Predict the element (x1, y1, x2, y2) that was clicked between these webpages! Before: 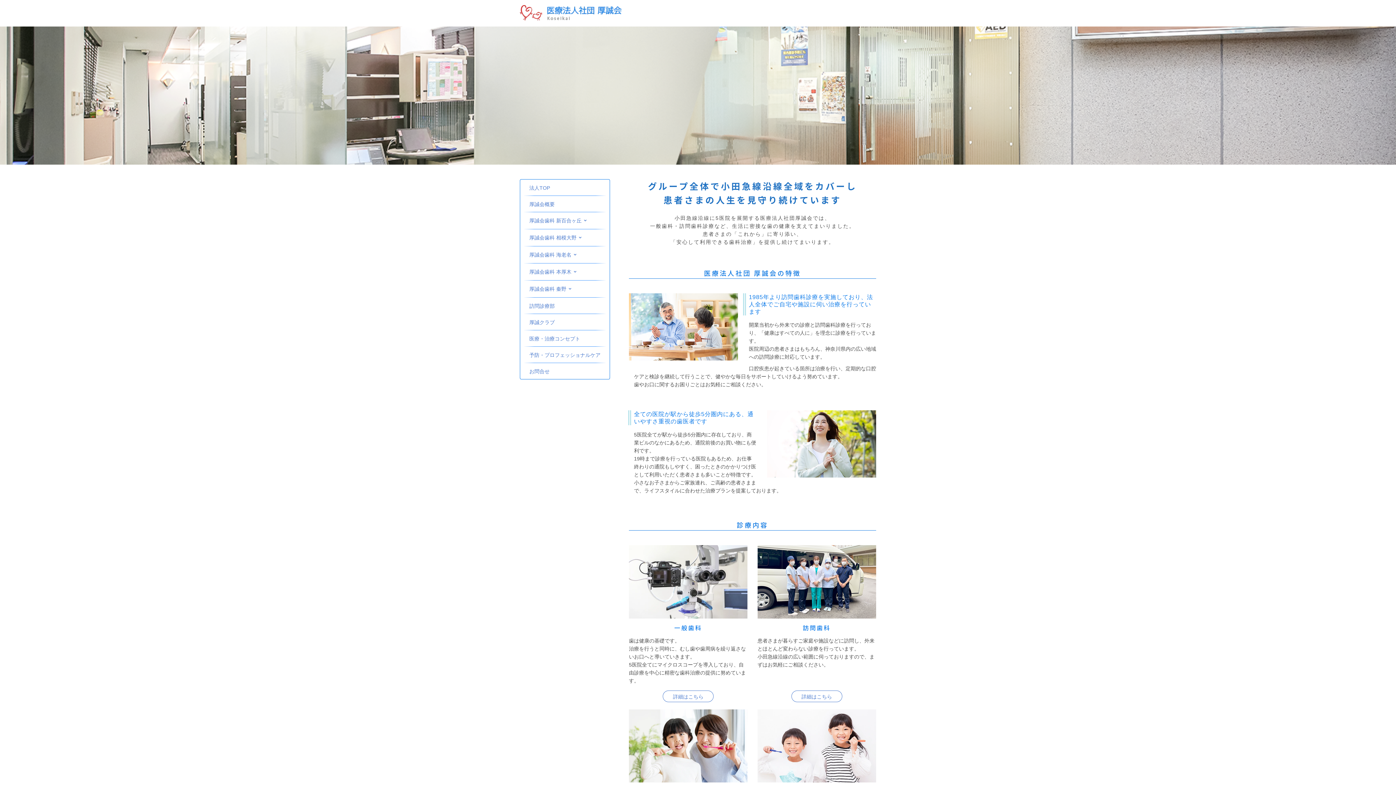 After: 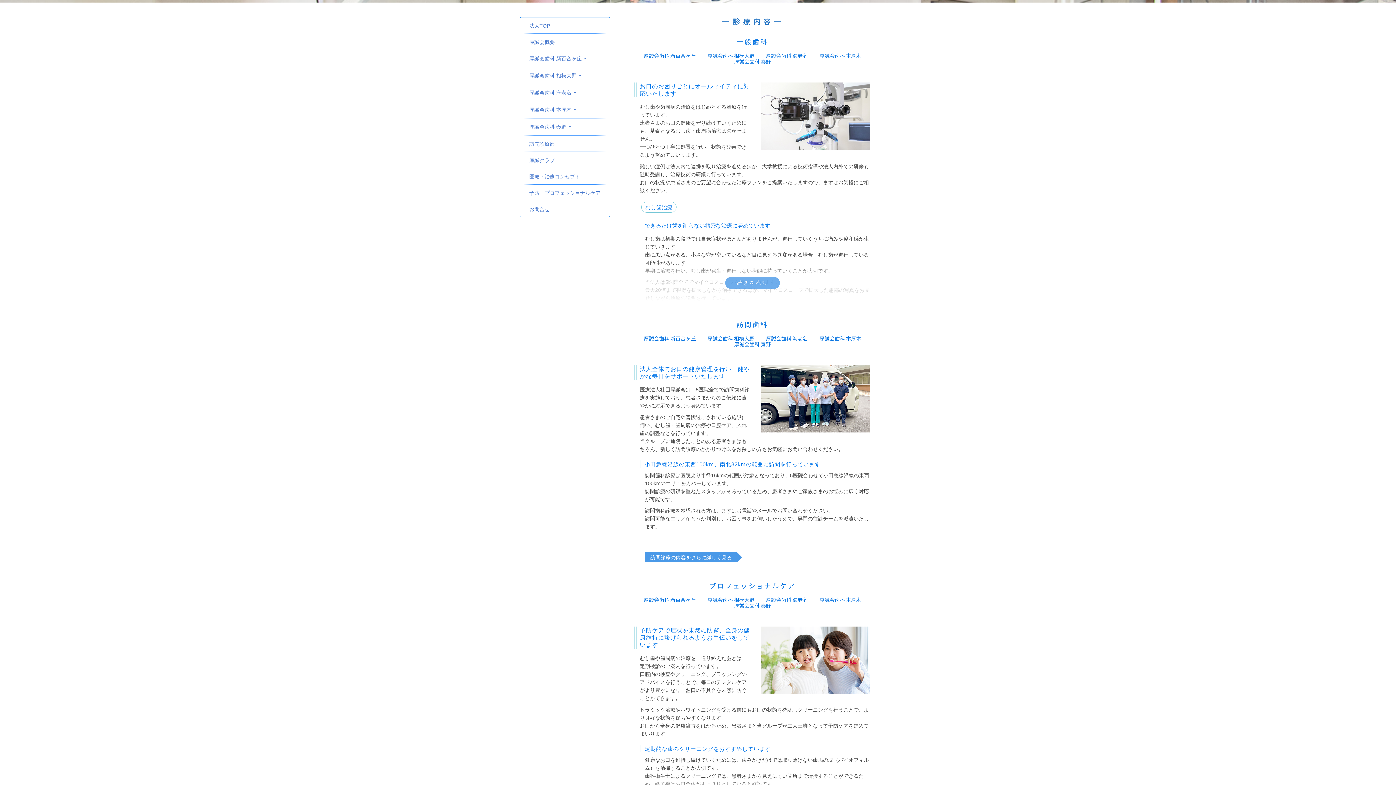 Action: label: 詳細はこちら bbox: (662, 690, 713, 702)